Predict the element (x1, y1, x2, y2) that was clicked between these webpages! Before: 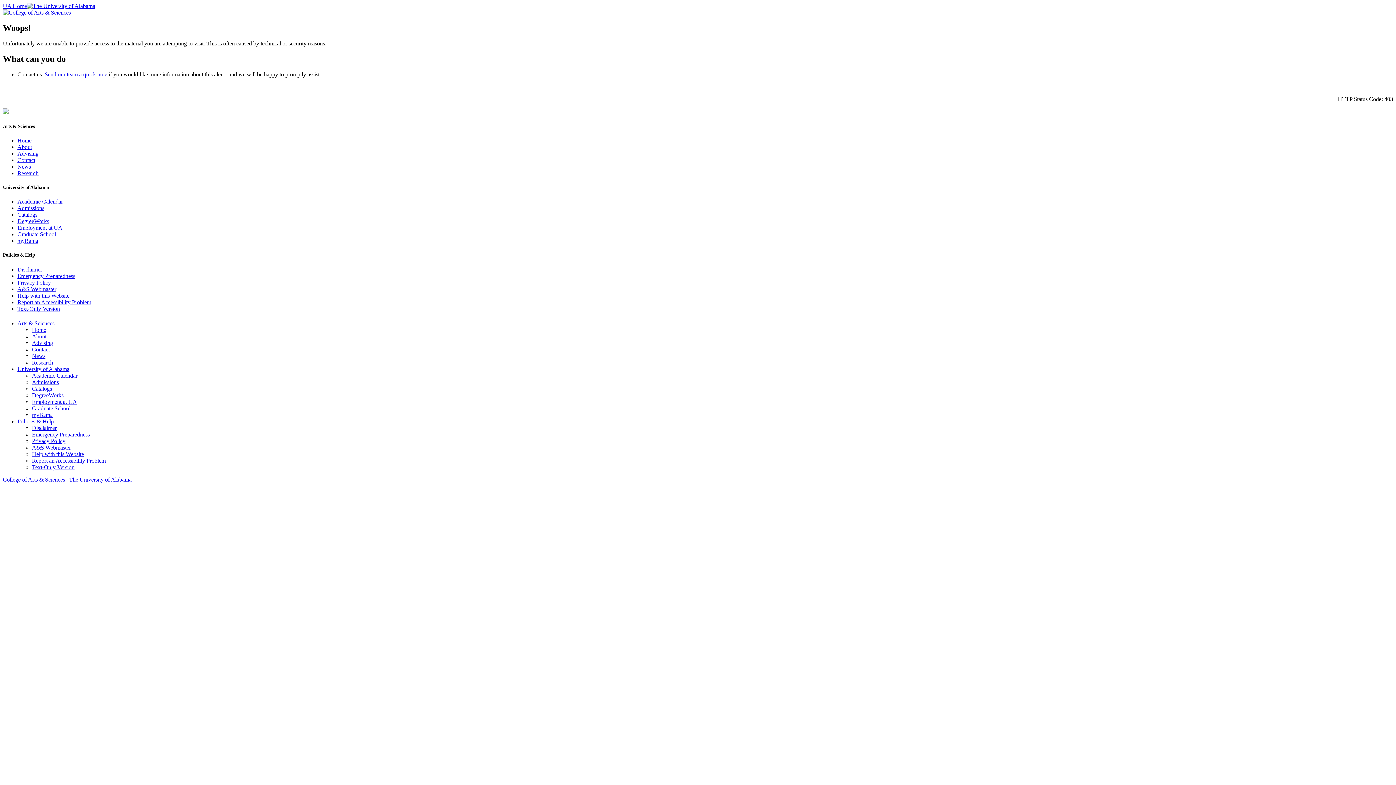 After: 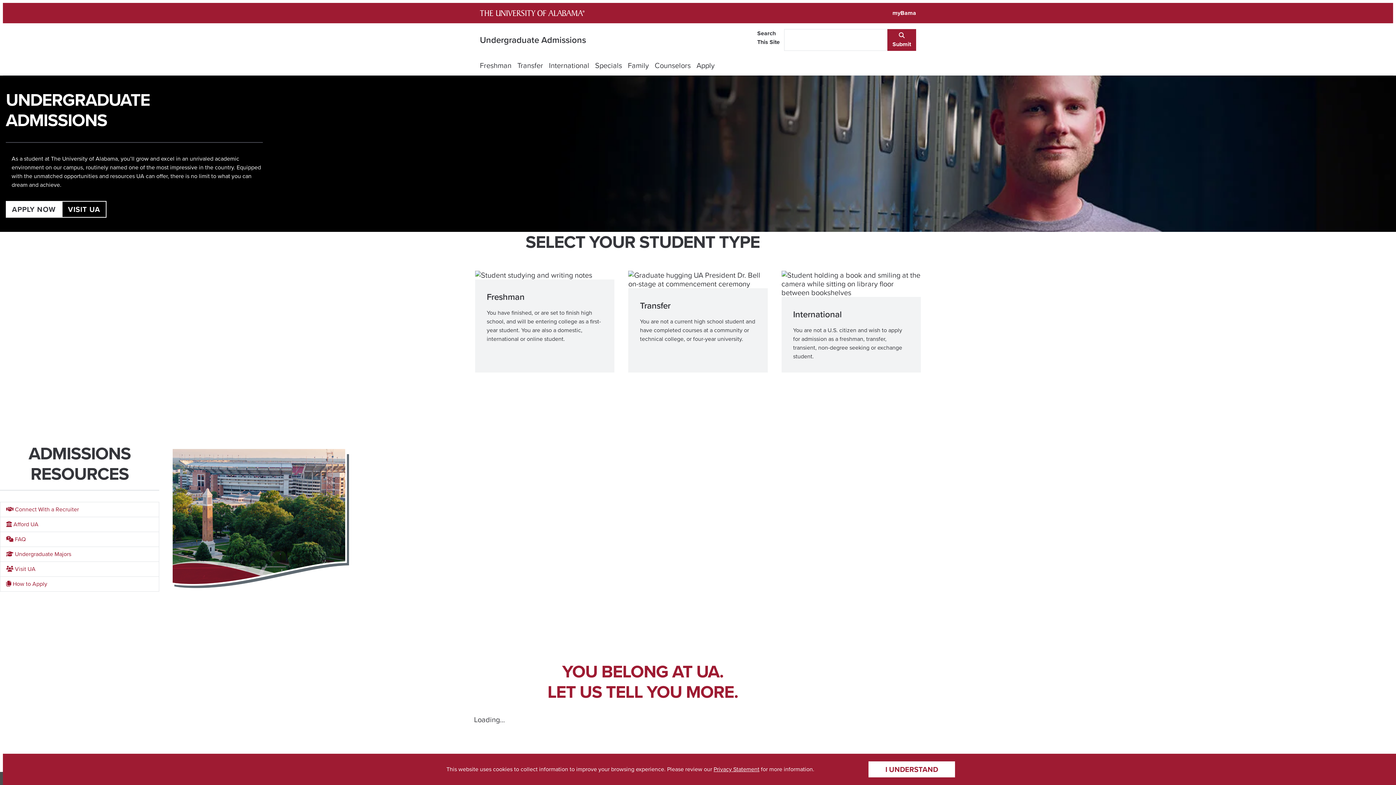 Action: label: Admissions bbox: (17, 205, 44, 211)